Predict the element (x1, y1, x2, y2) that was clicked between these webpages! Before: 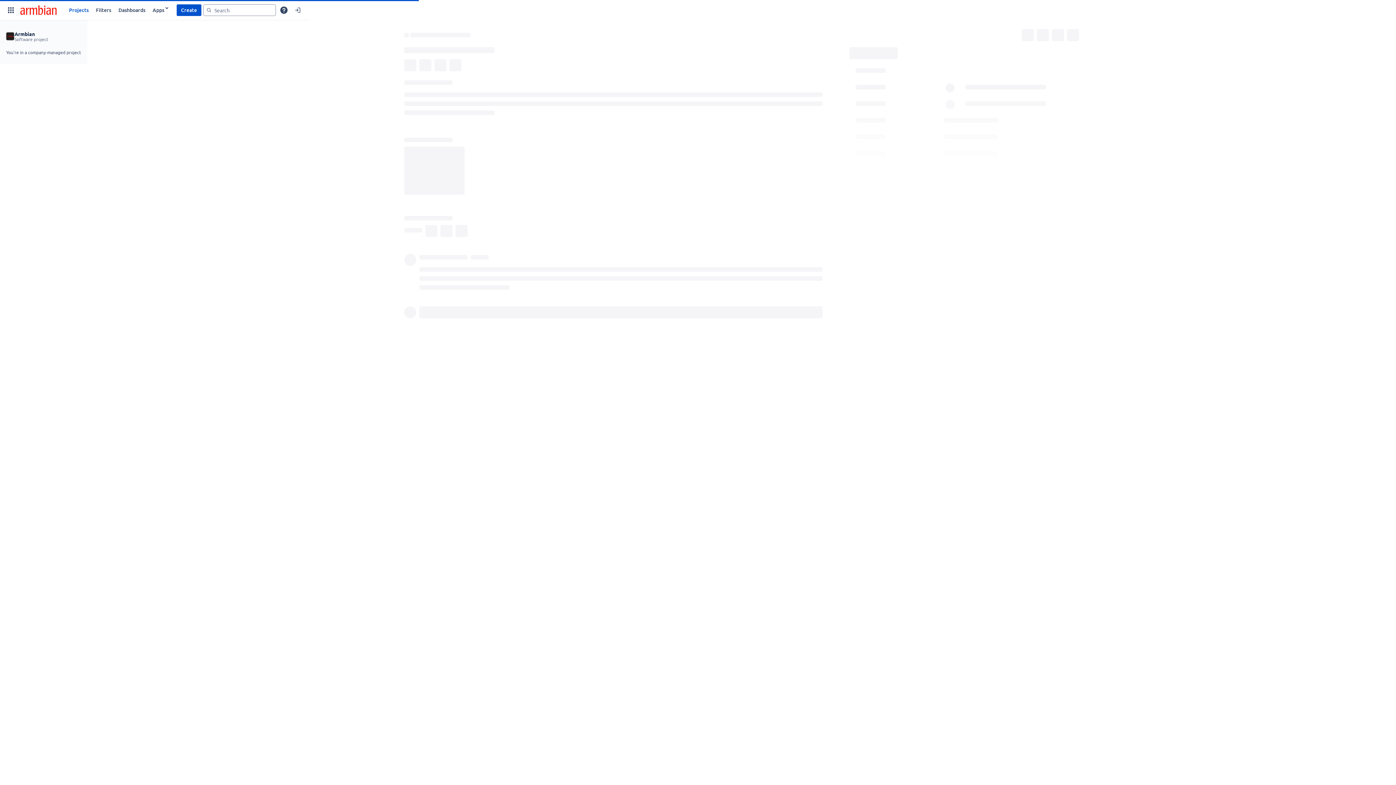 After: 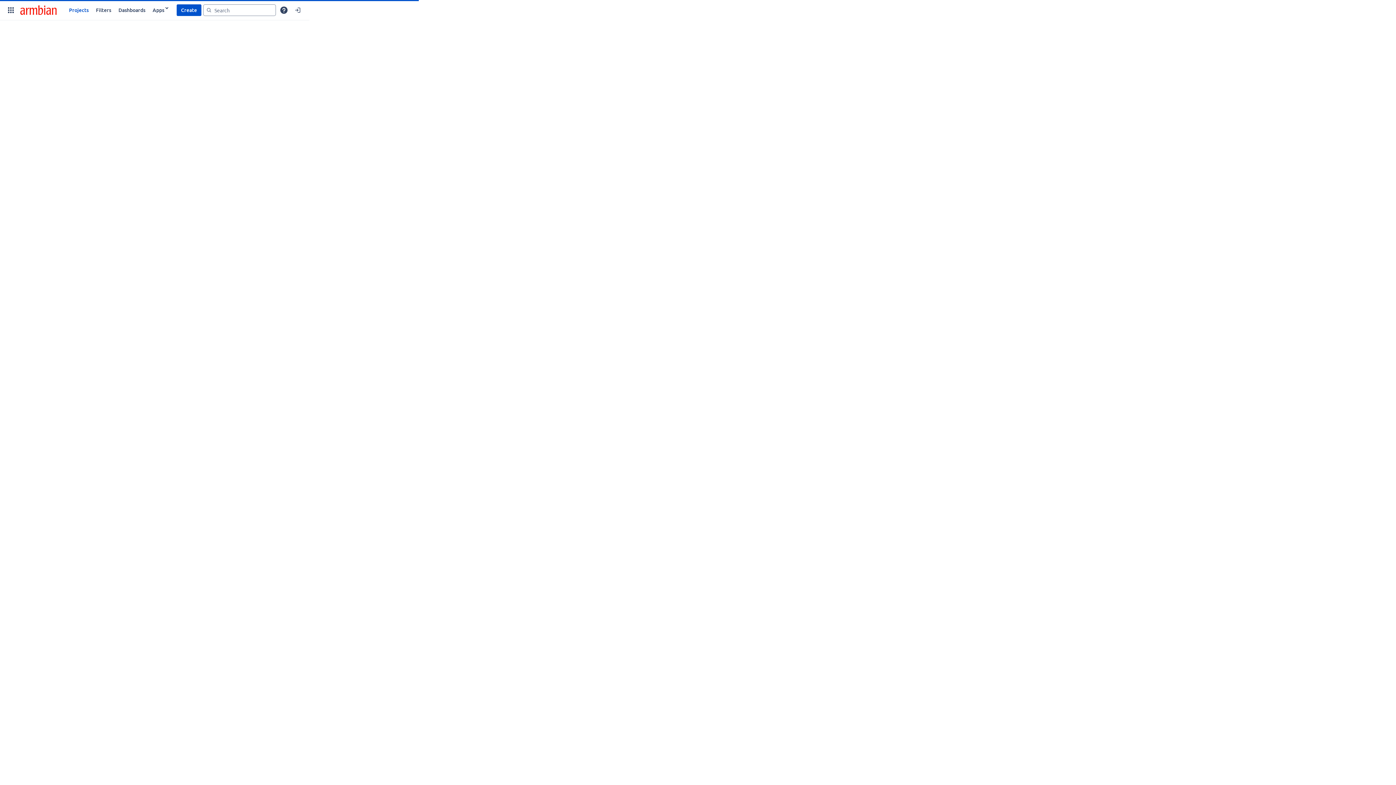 Action: bbox: (17, 3, 59, 16)